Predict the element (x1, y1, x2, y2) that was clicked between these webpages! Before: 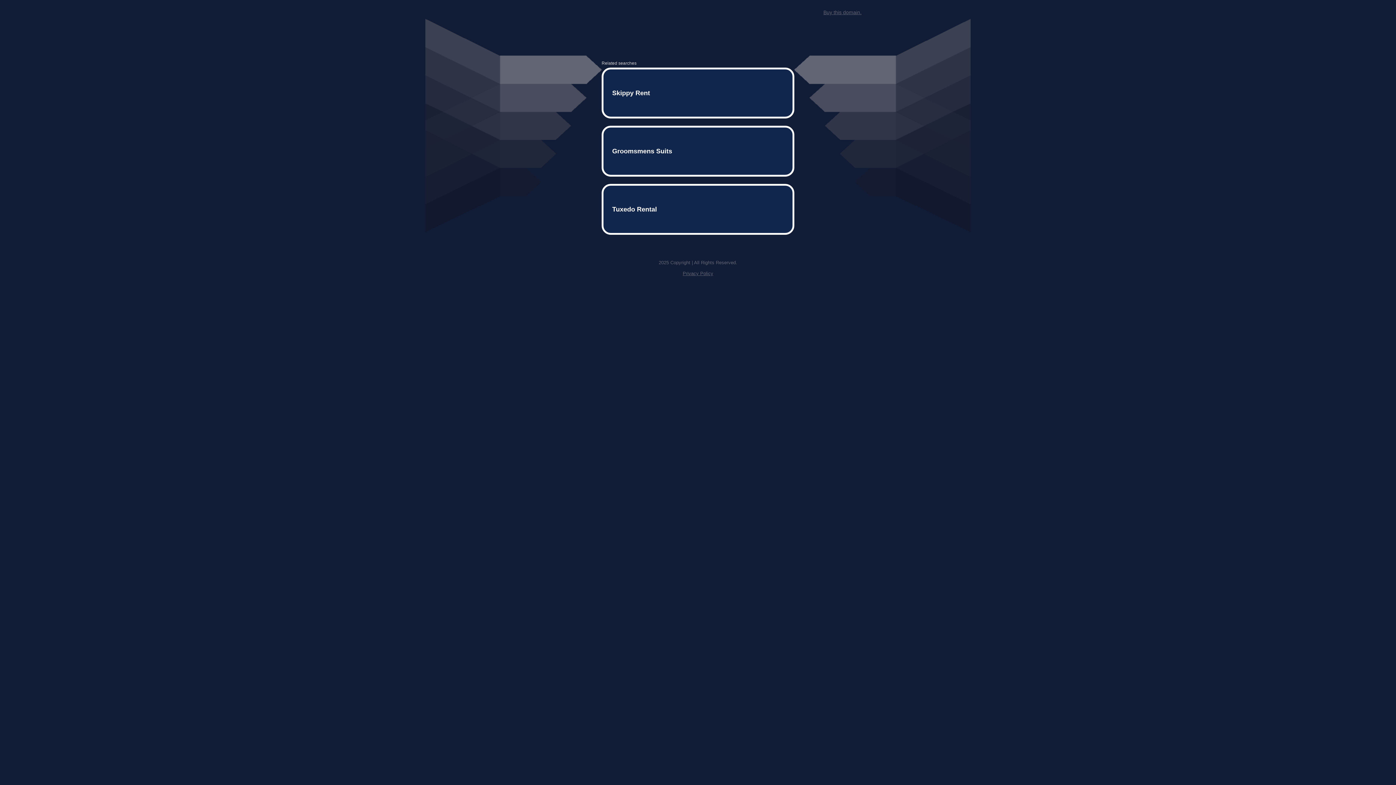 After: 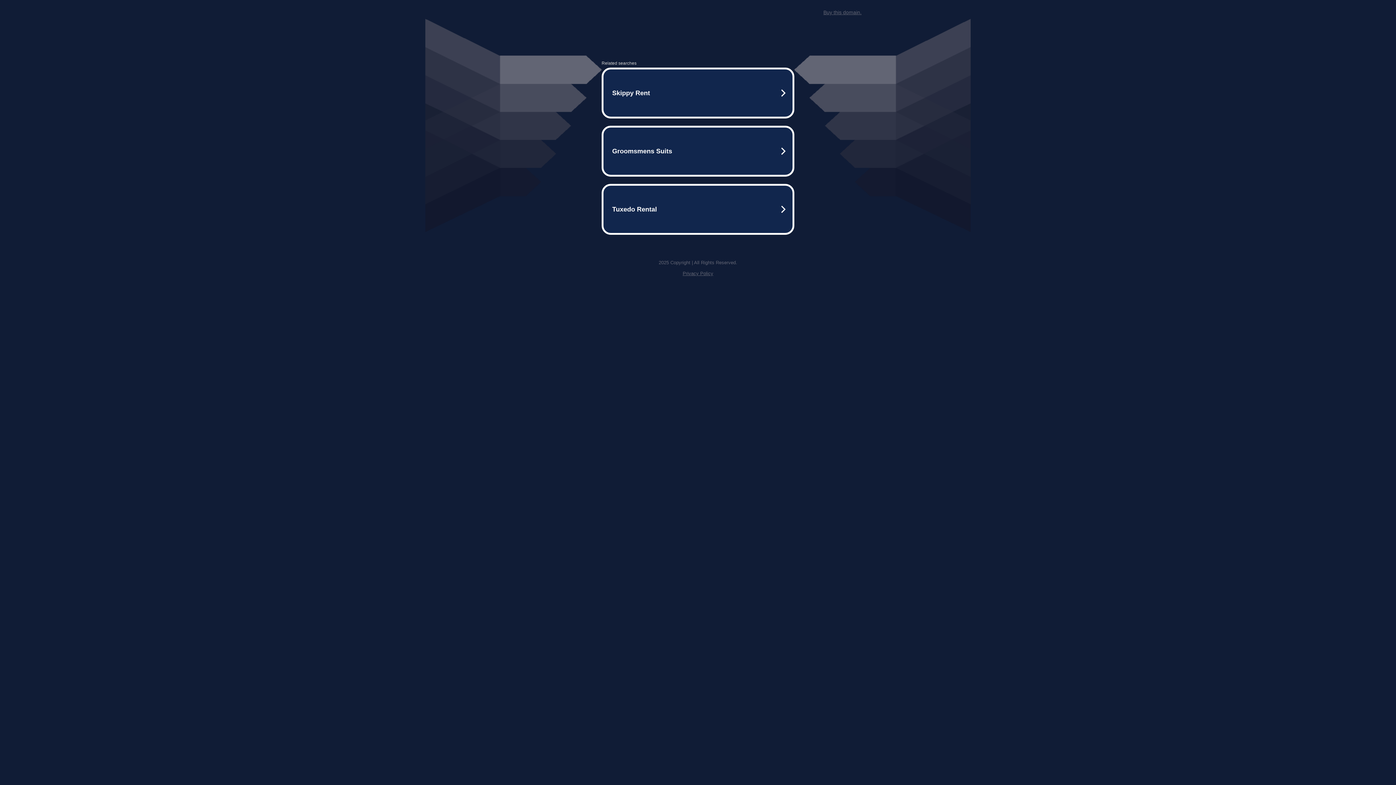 Action: label: Buy this domain. bbox: (823, 9, 861, 15)